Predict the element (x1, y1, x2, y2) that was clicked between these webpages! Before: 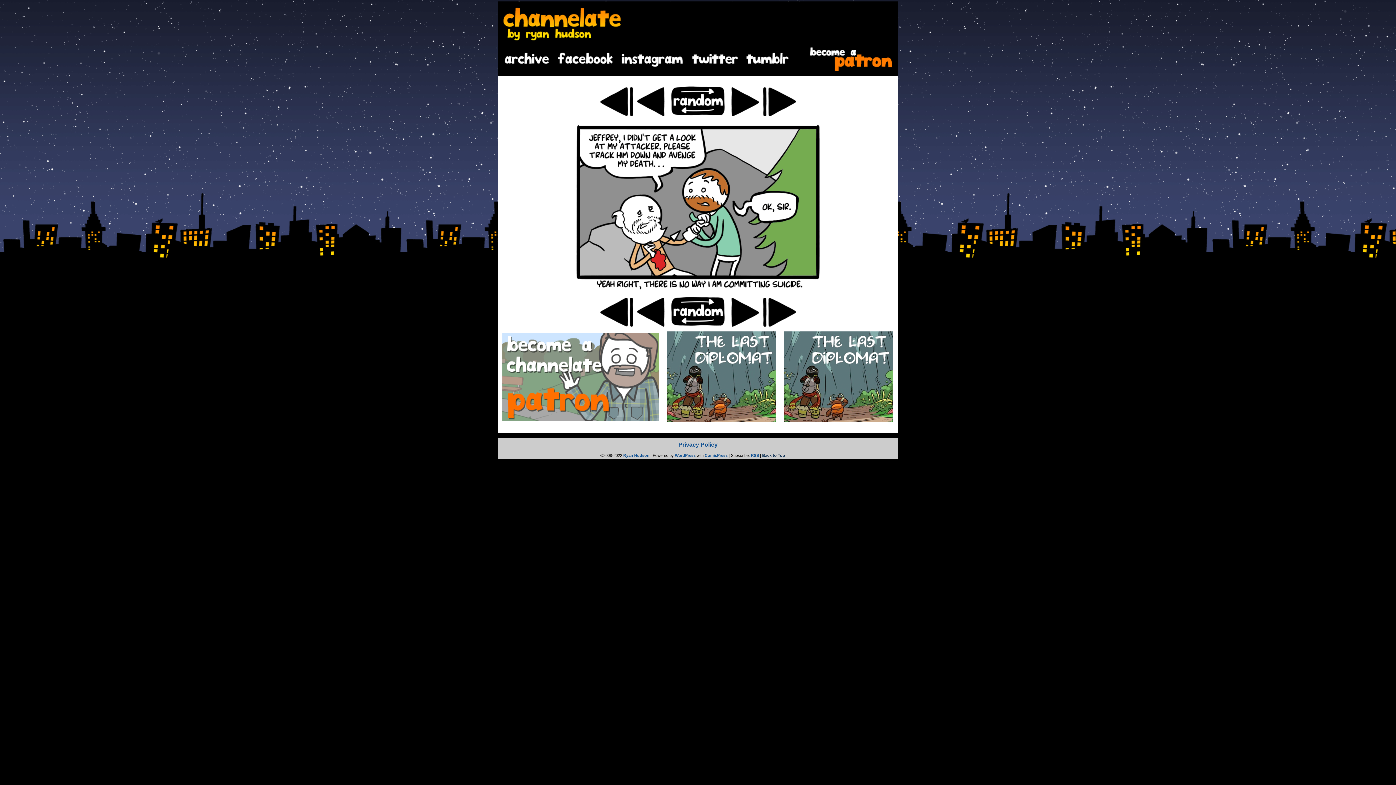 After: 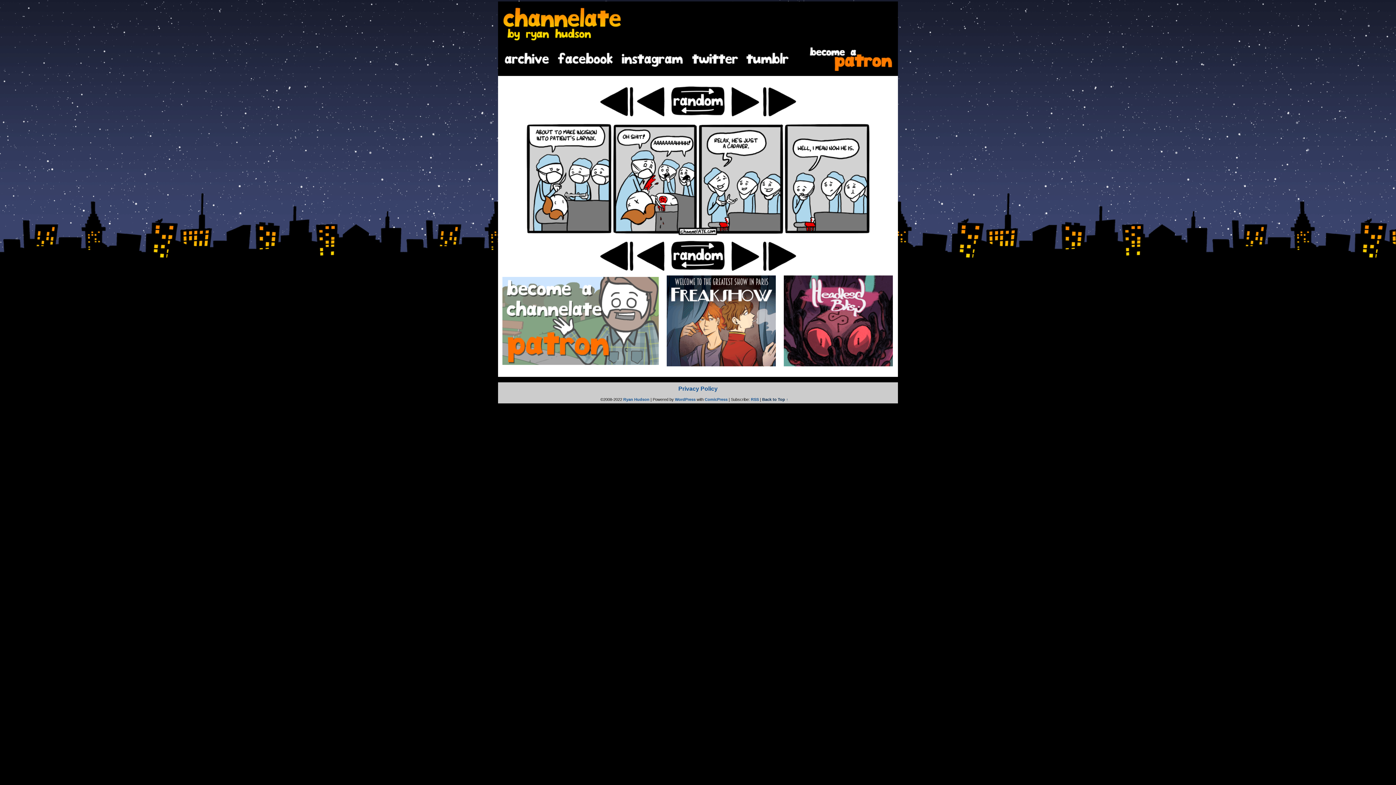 Action: bbox: (731, 297, 759, 326)